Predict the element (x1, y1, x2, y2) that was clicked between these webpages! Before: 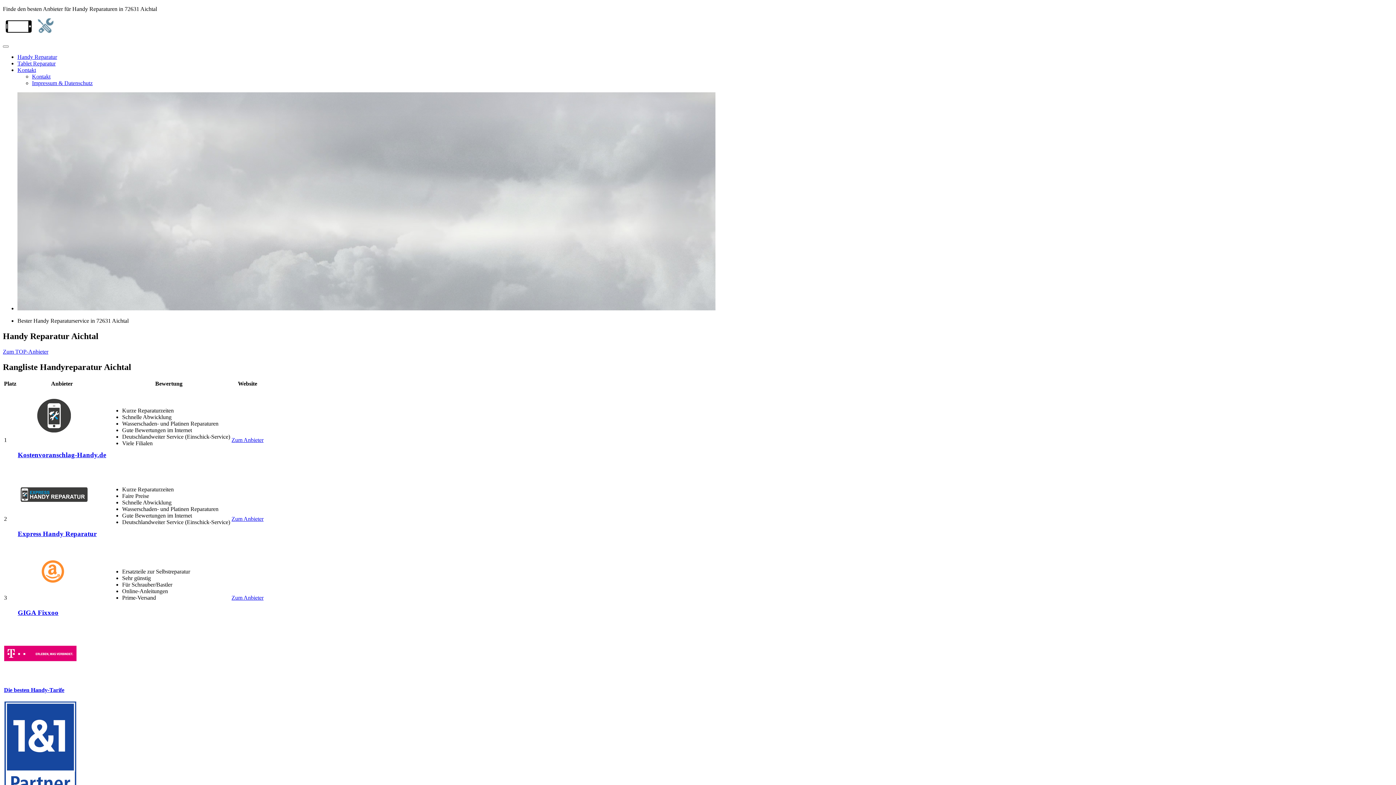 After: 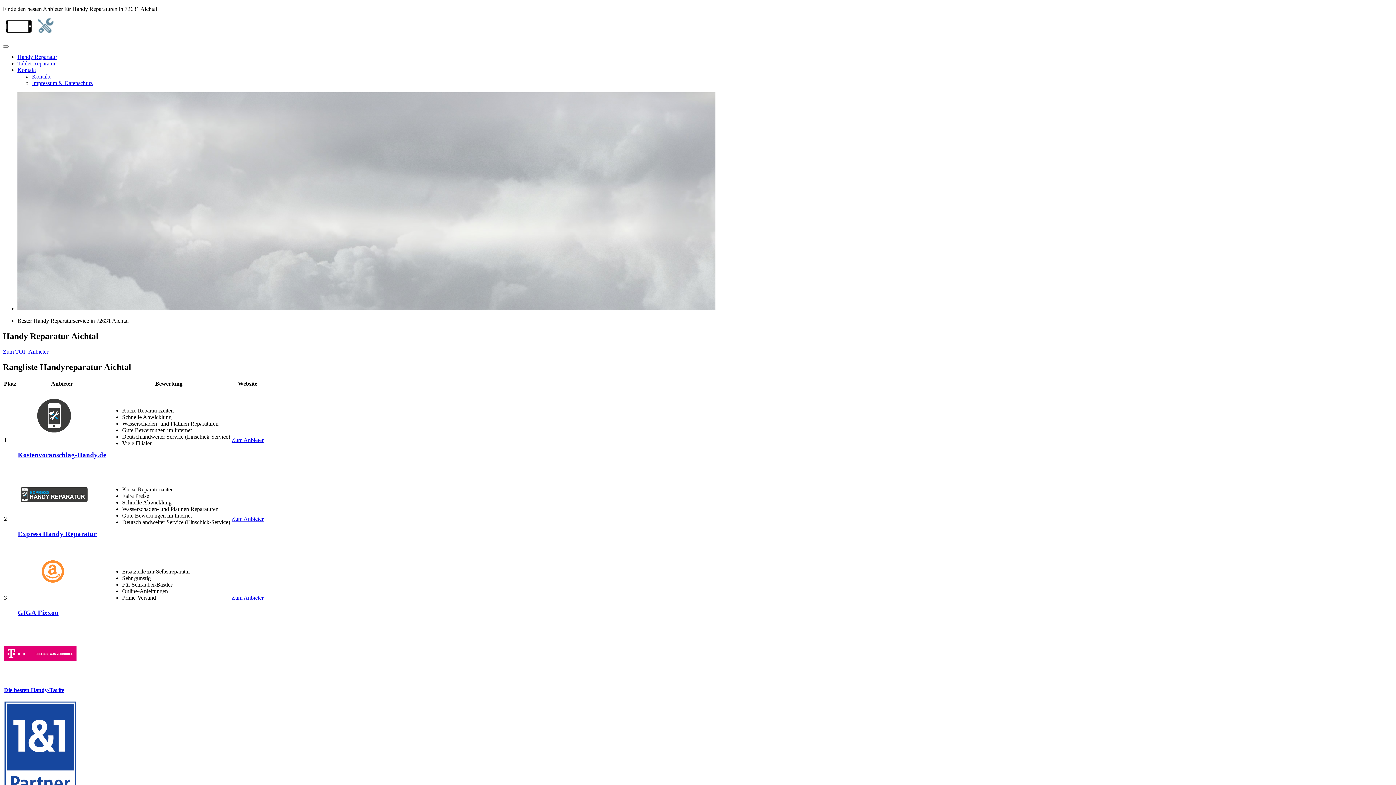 Action: bbox: (231, 594, 263, 600) label: Zum Anbieter